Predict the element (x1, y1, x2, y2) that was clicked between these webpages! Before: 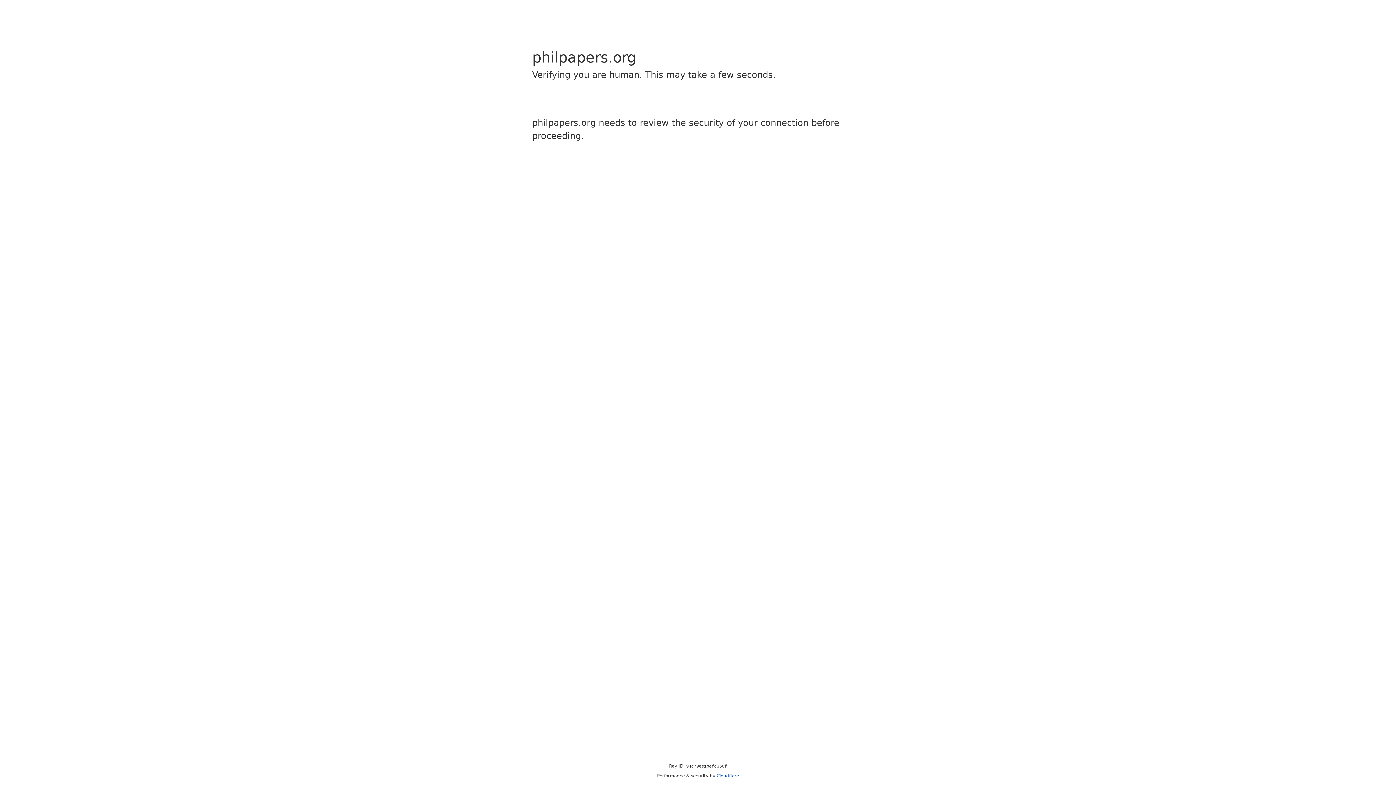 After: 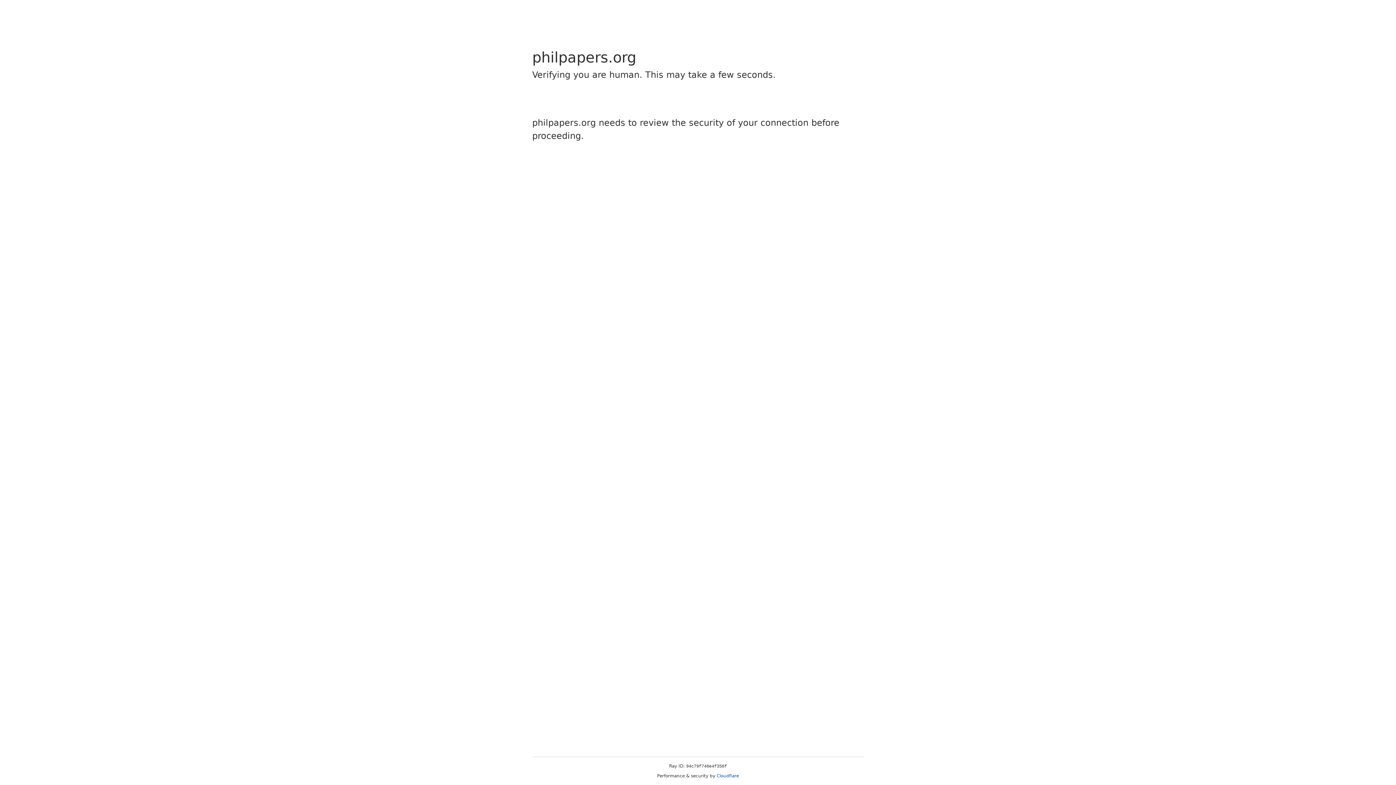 Action: label: Cloudflare bbox: (716, 773, 739, 778)